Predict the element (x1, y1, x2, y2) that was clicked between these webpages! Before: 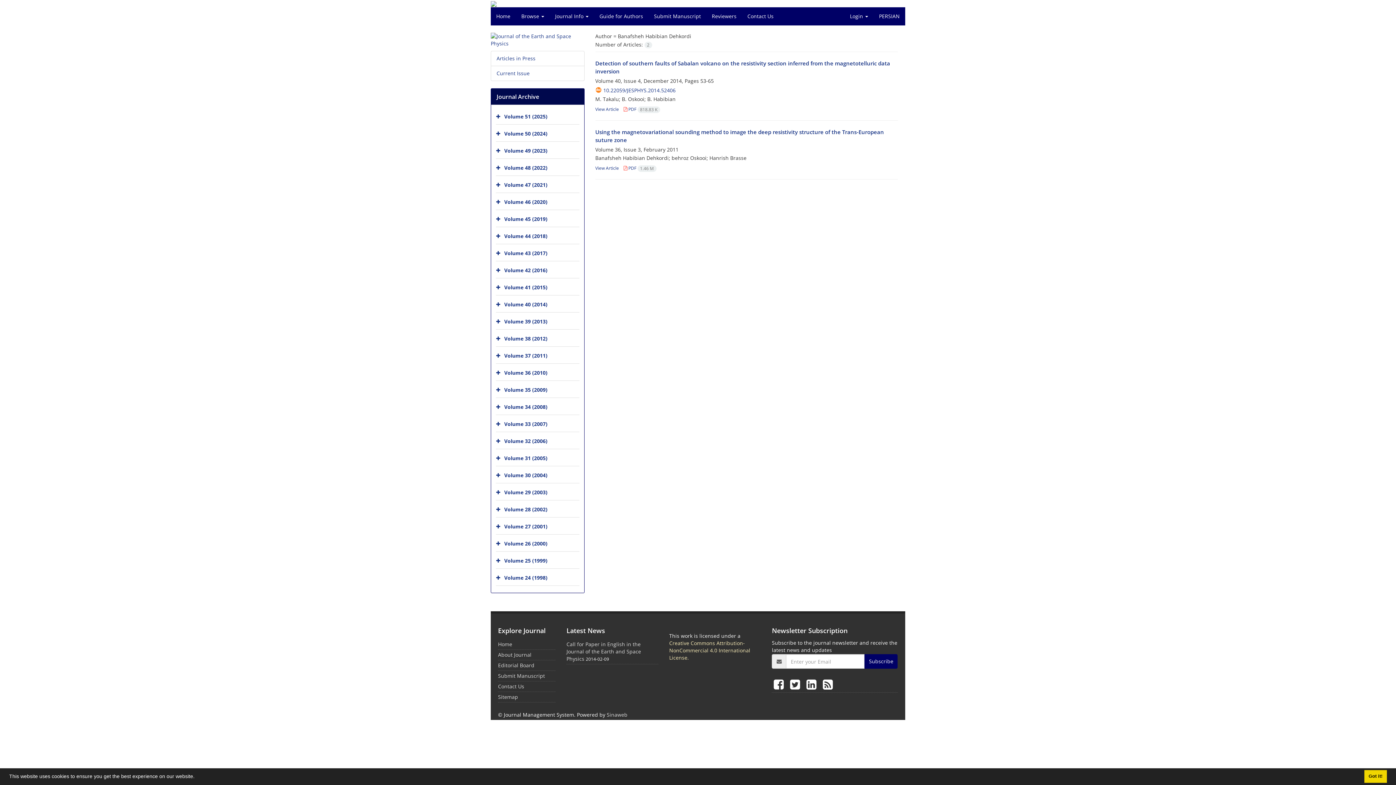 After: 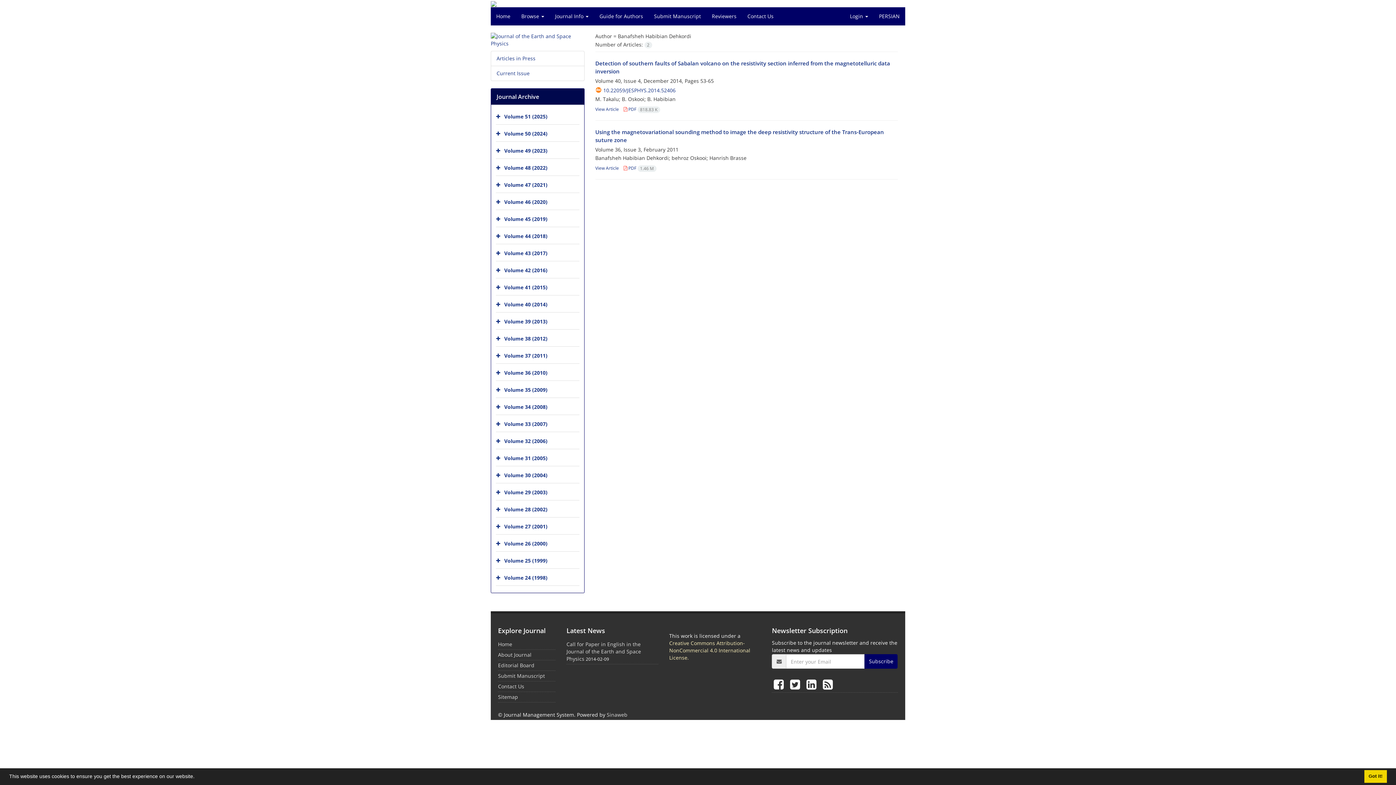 Action: bbox: (606, 711, 627, 718) label: Sinaweb